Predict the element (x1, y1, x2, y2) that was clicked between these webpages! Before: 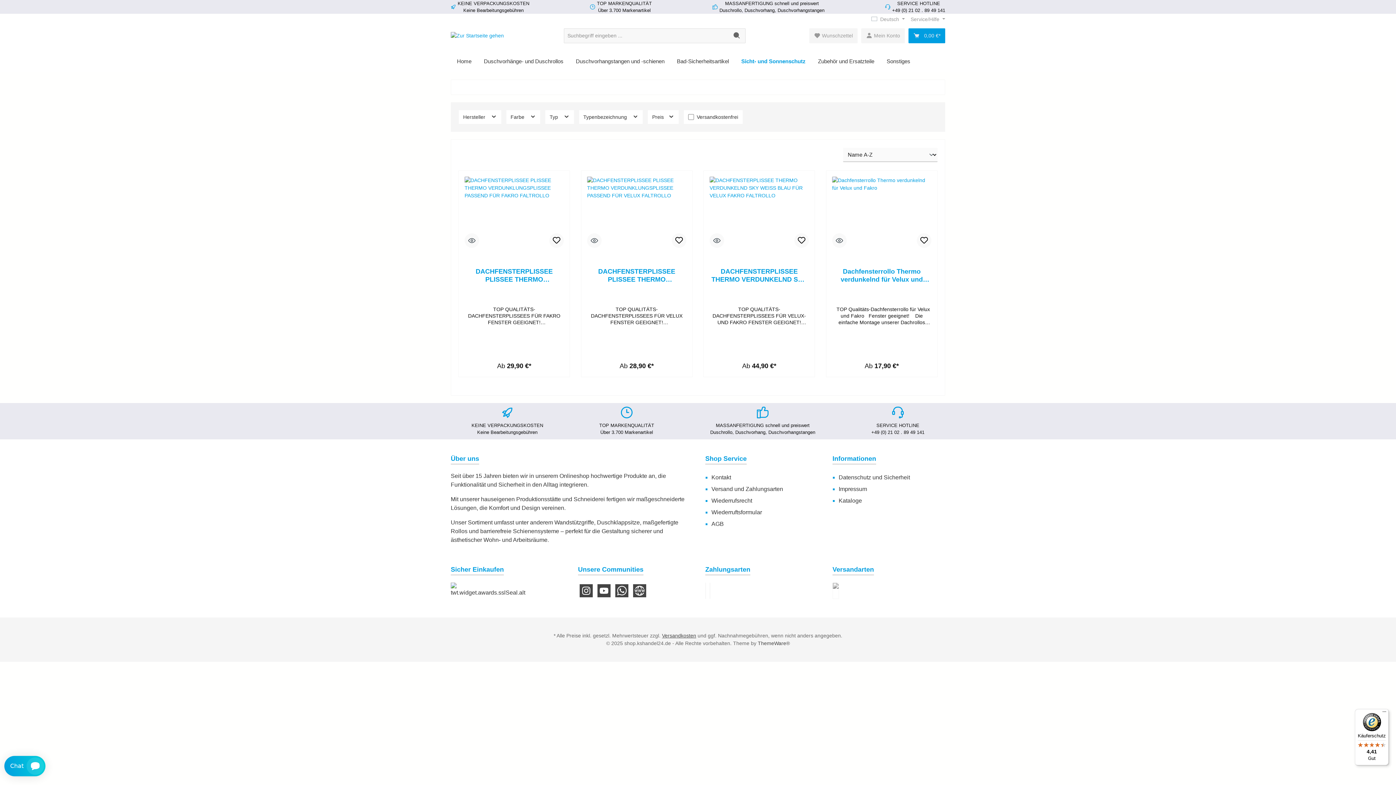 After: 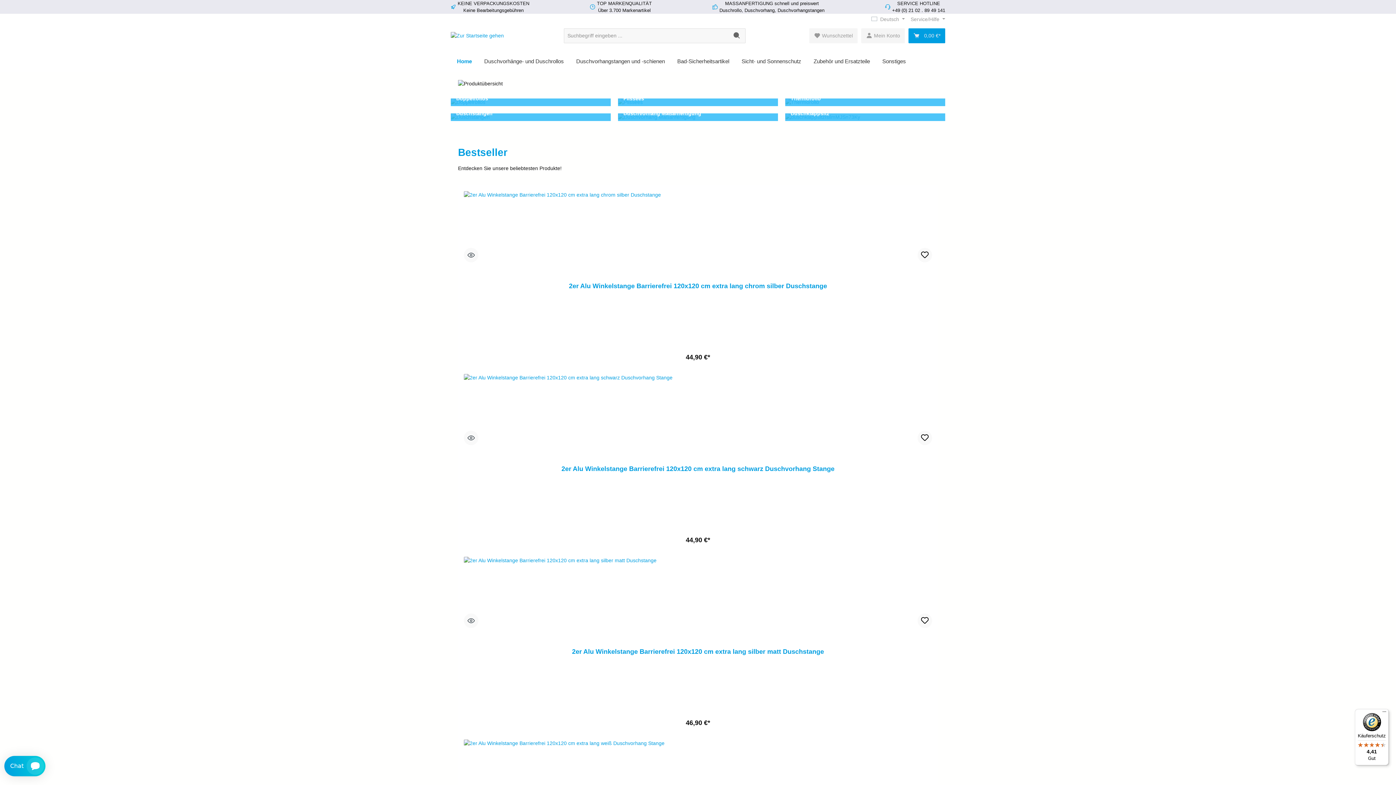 Action: bbox: (450, 31, 504, 39)